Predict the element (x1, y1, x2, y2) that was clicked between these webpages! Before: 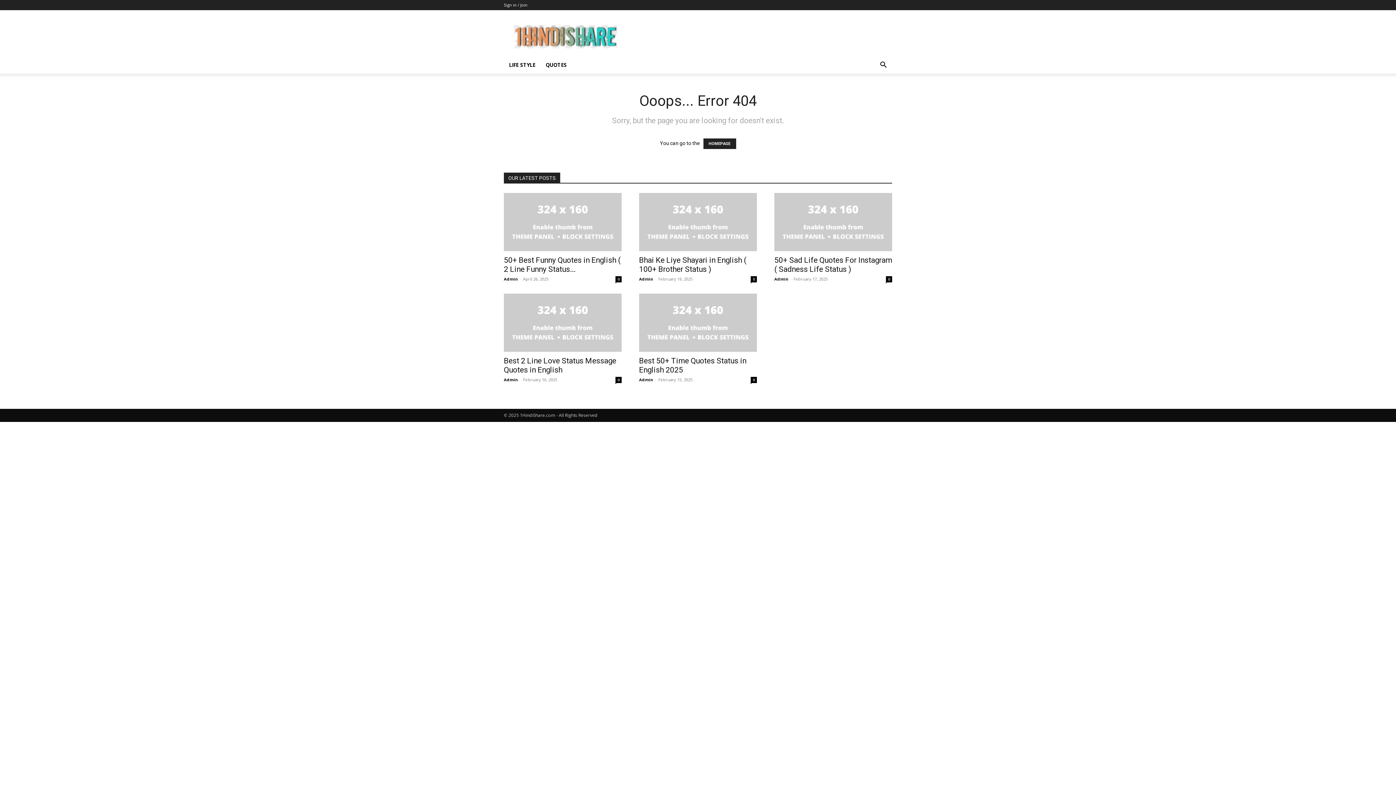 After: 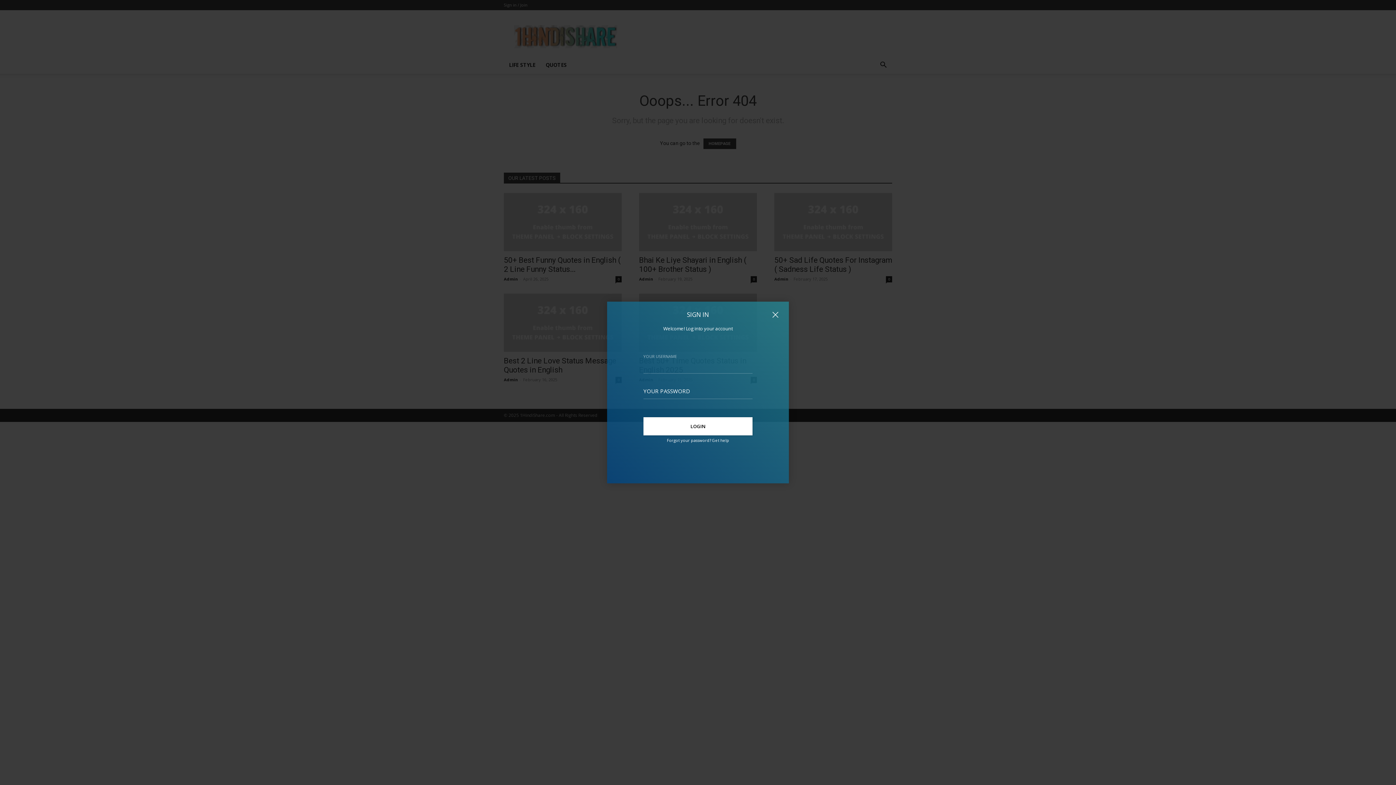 Action: label: Sign in / Join bbox: (504, 2, 527, 7)